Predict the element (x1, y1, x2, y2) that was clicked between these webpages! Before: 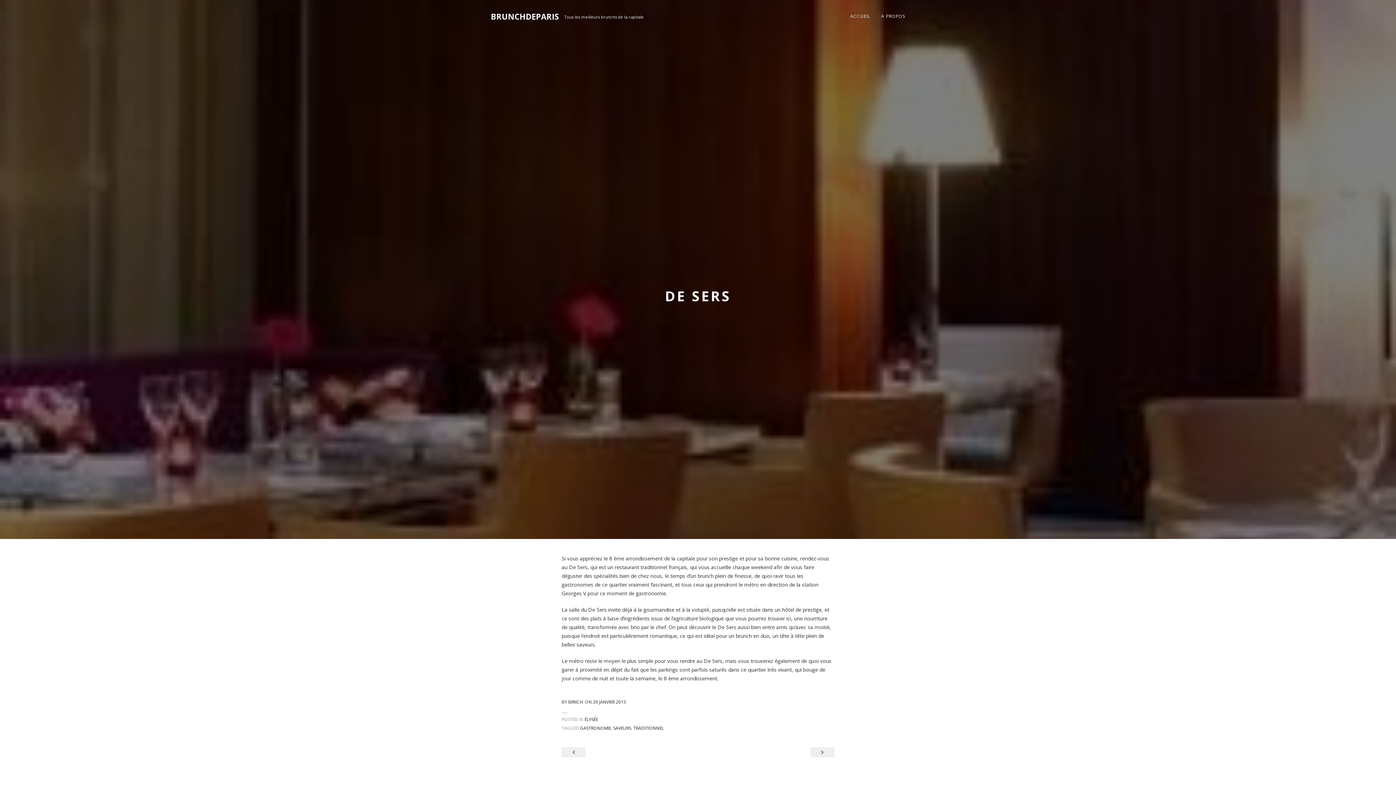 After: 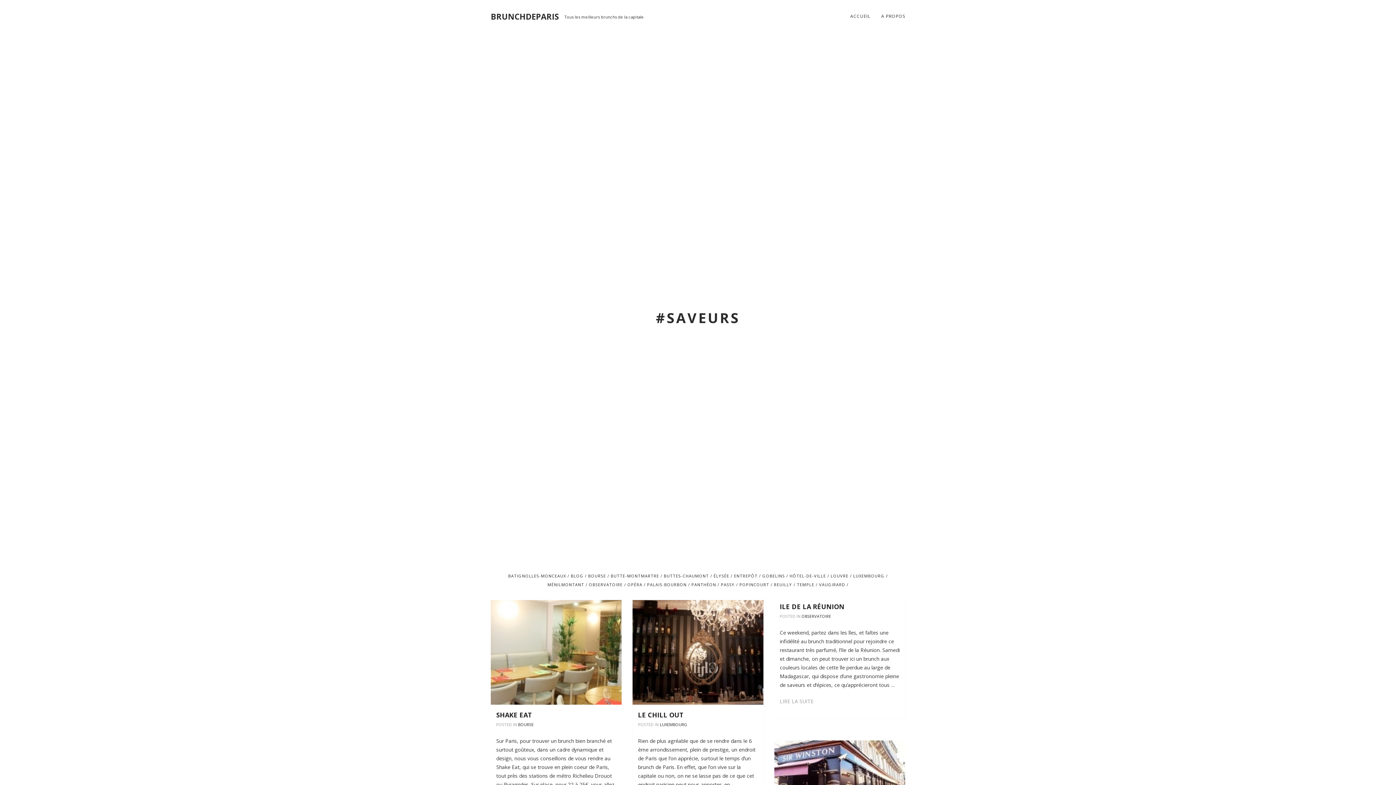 Action: bbox: (613, 725, 631, 731) label: SAVEURS